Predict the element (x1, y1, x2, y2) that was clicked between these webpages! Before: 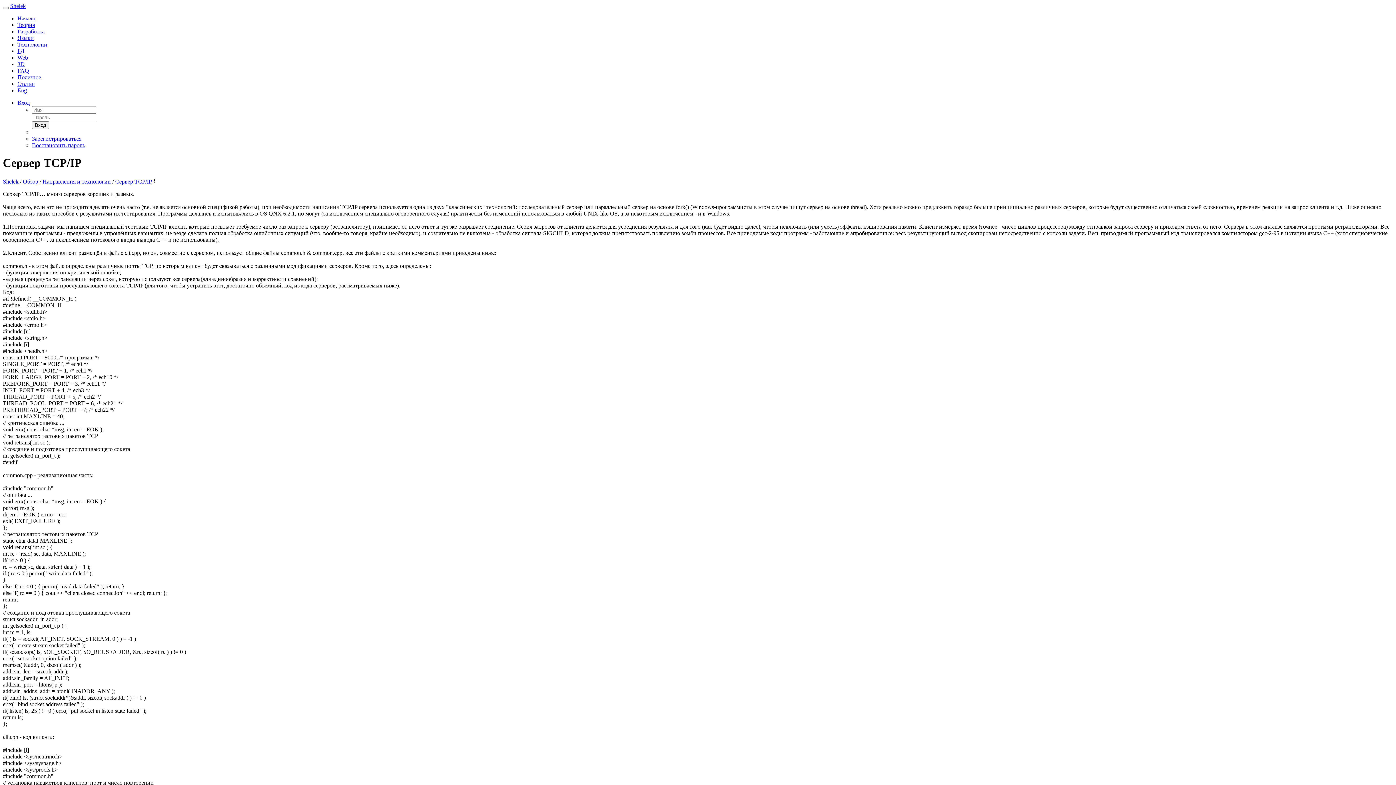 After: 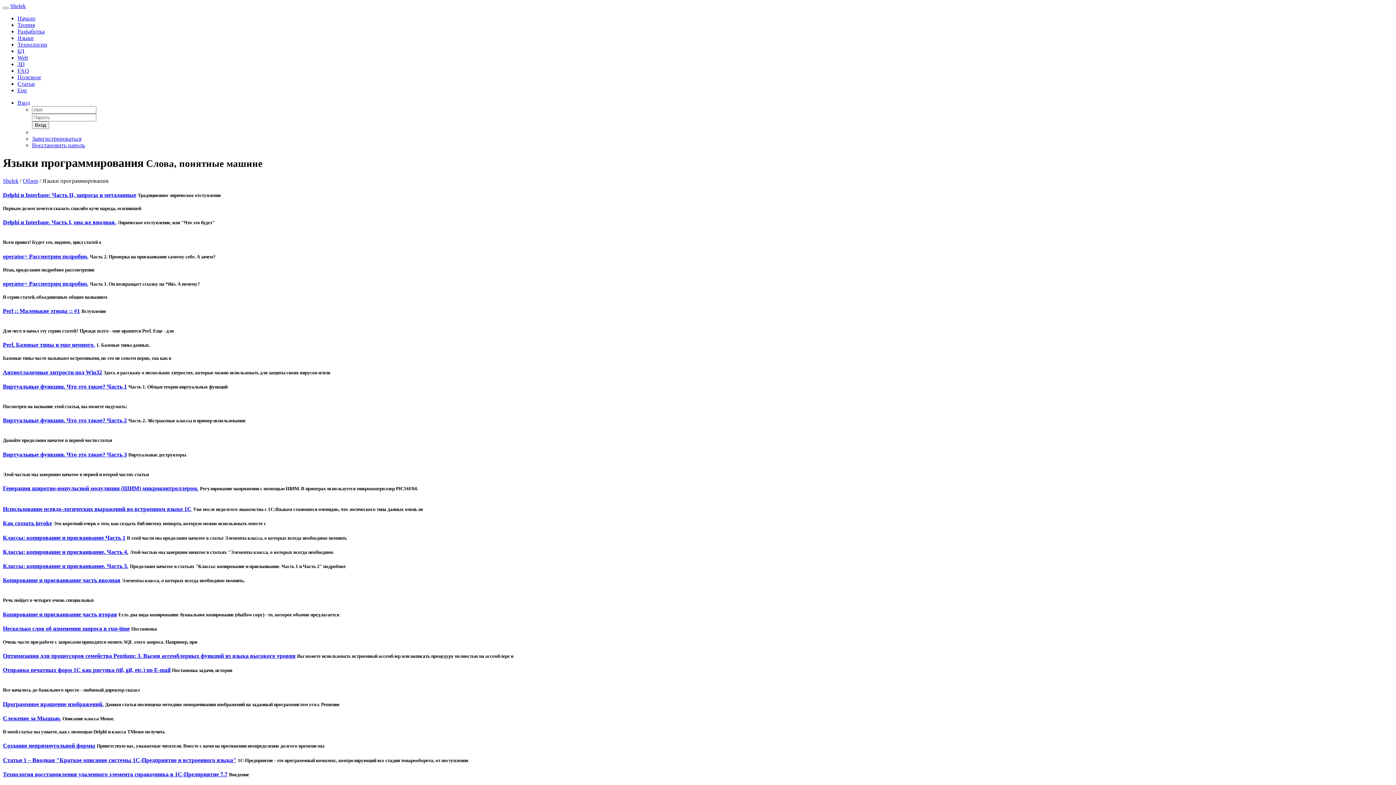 Action: label: Языки bbox: (17, 34, 33, 41)